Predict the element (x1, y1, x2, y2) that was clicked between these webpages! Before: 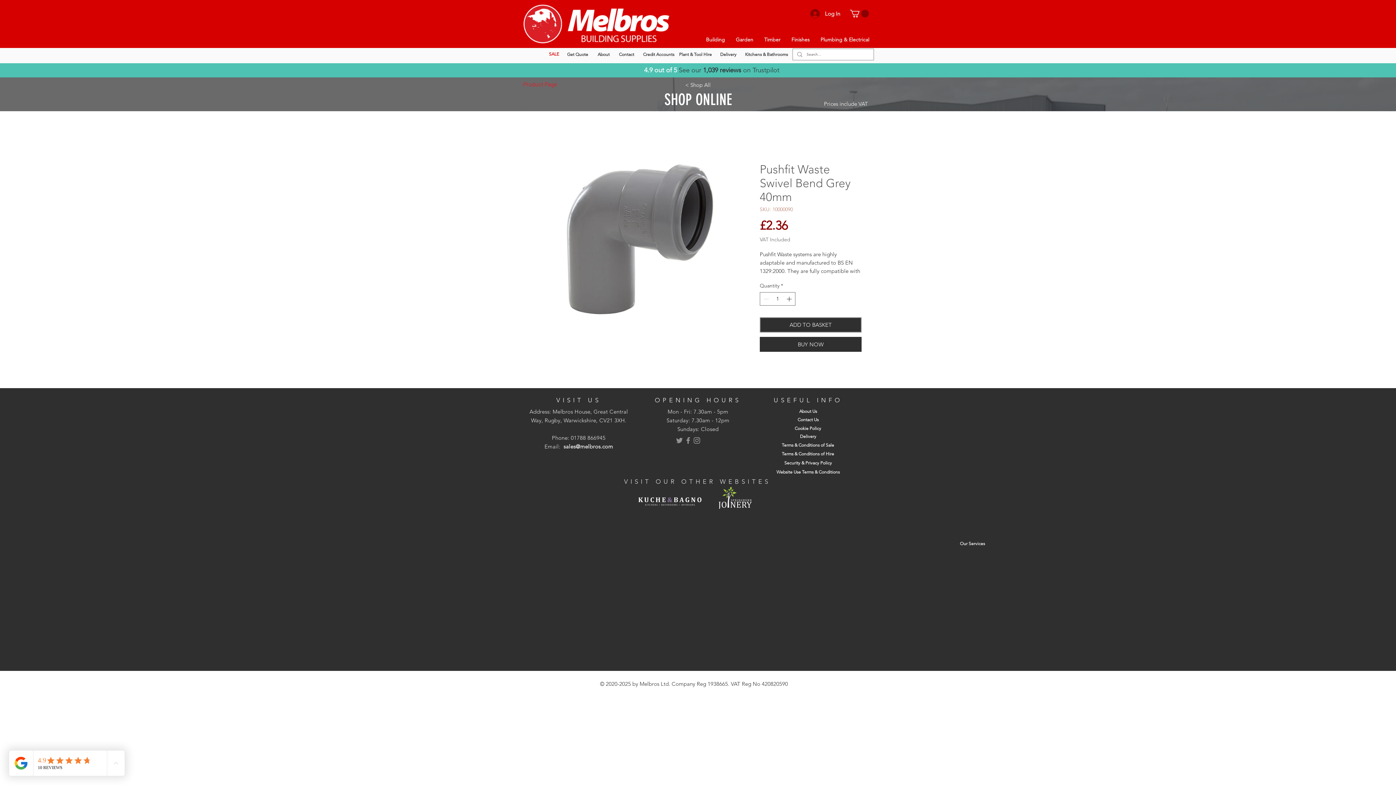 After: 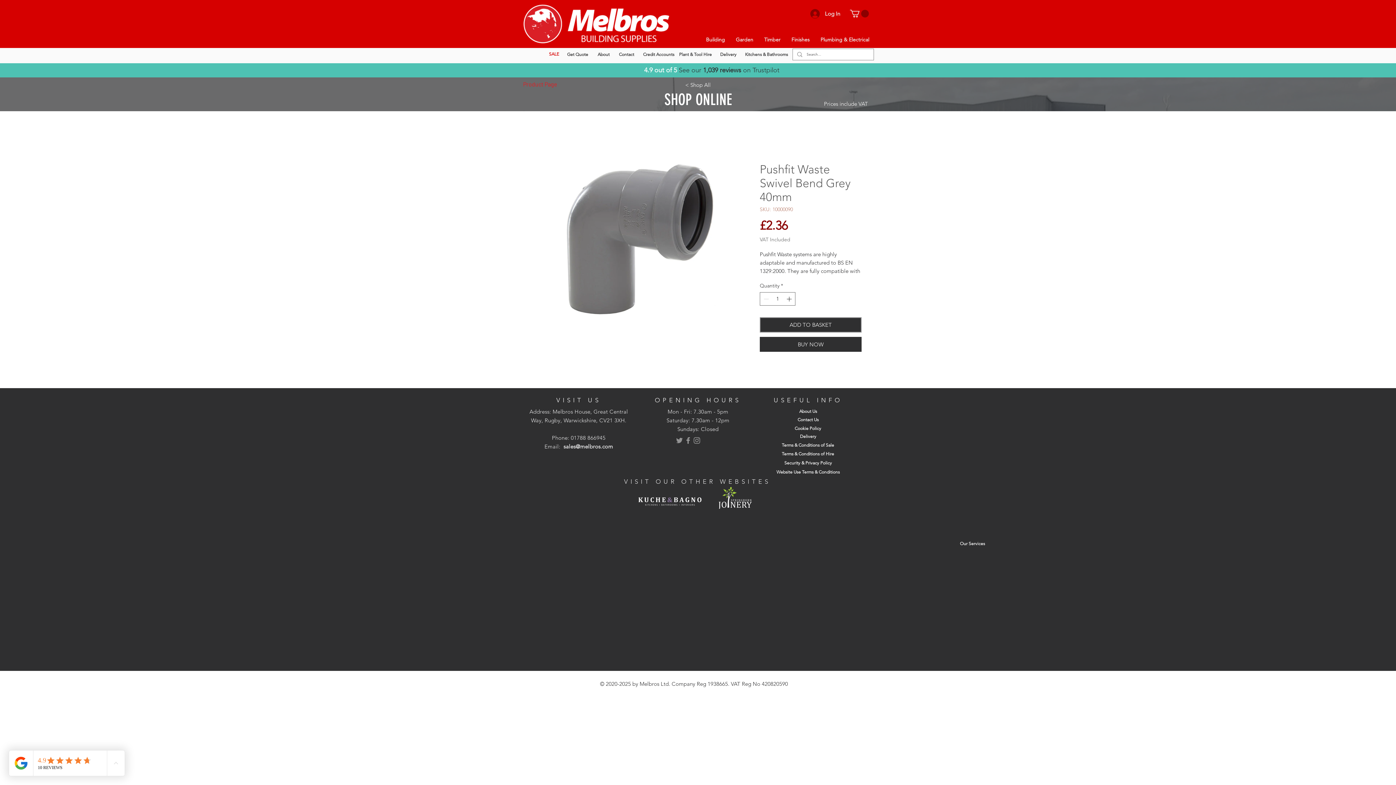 Action: label: Grey Facebook Icon bbox: (684, 436, 692, 445)